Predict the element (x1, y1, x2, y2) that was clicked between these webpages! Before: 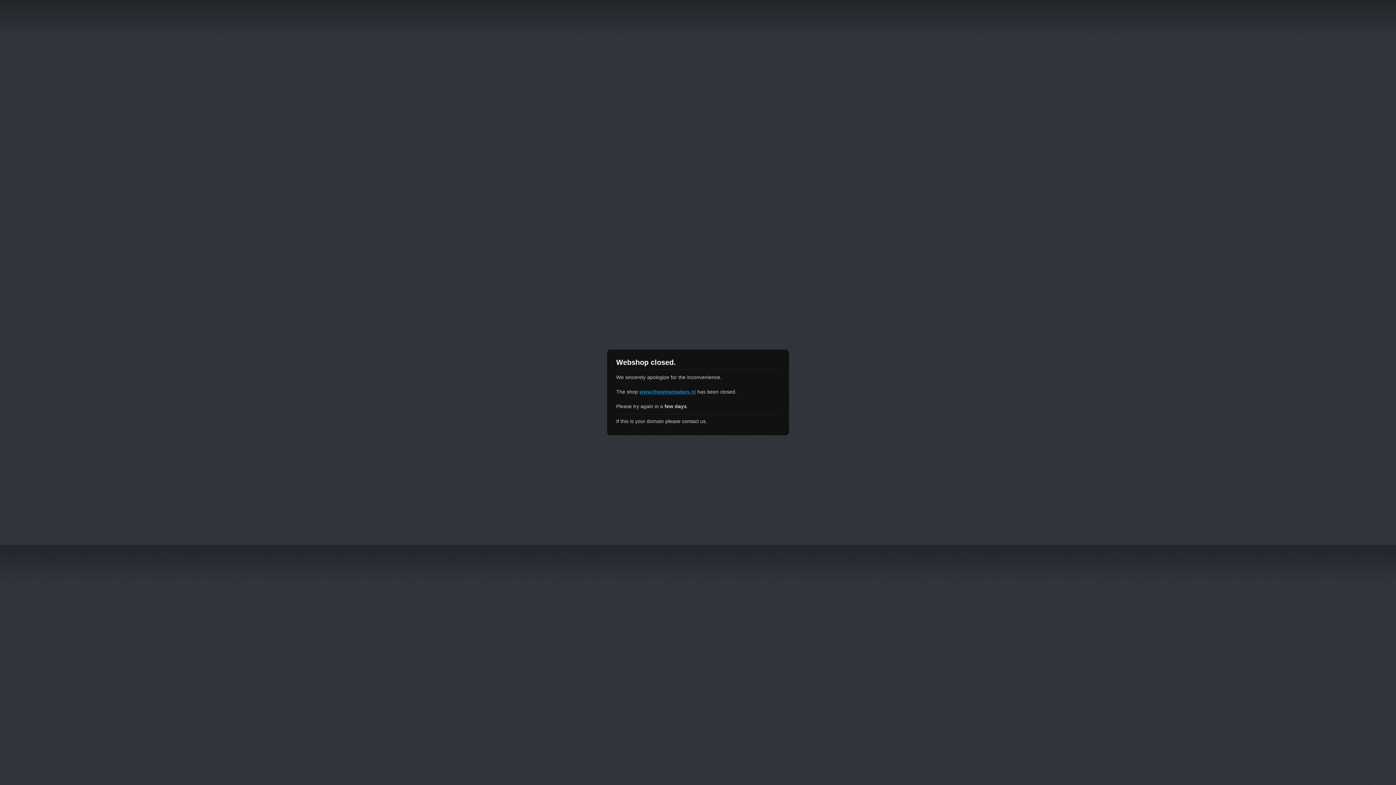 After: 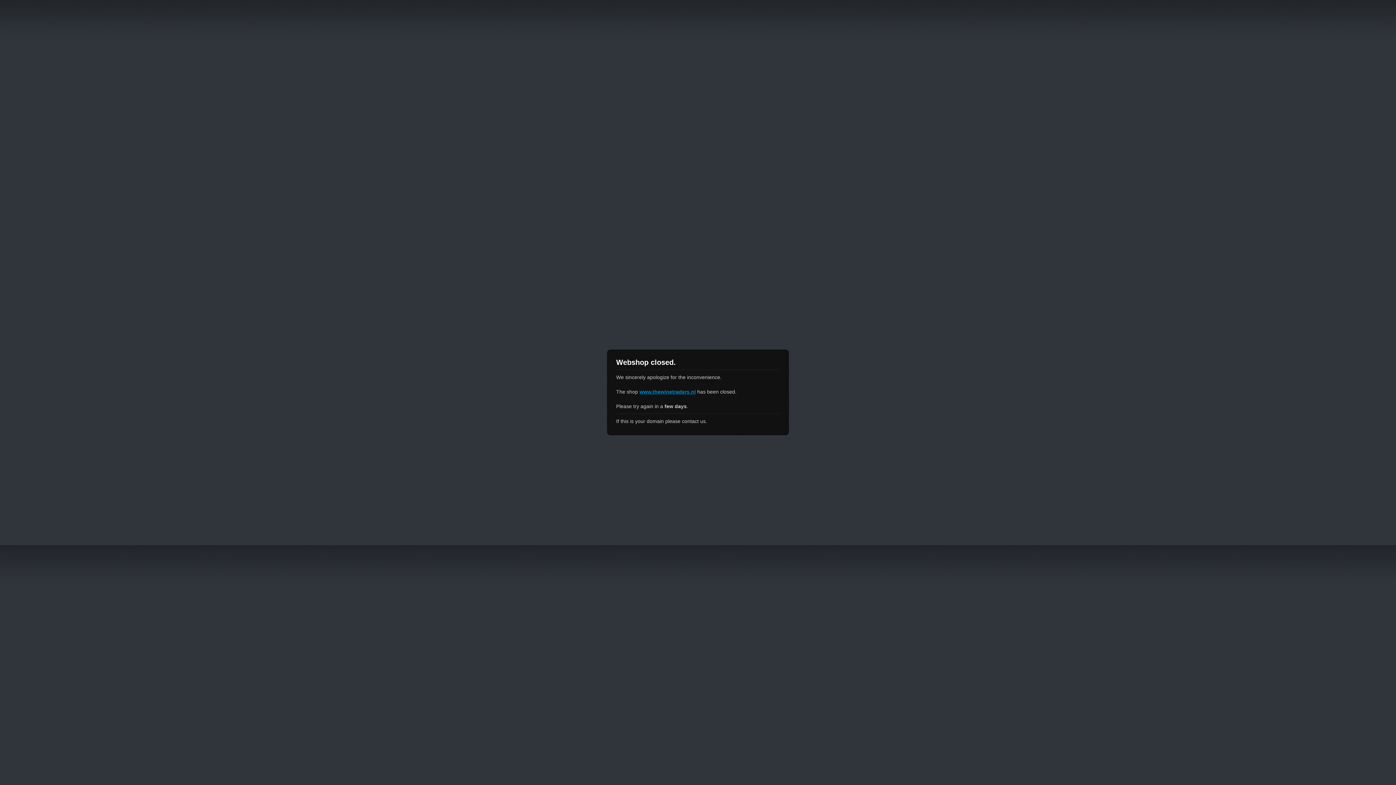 Action: bbox: (639, 389, 696, 394) label: www.thewinetraders.nl